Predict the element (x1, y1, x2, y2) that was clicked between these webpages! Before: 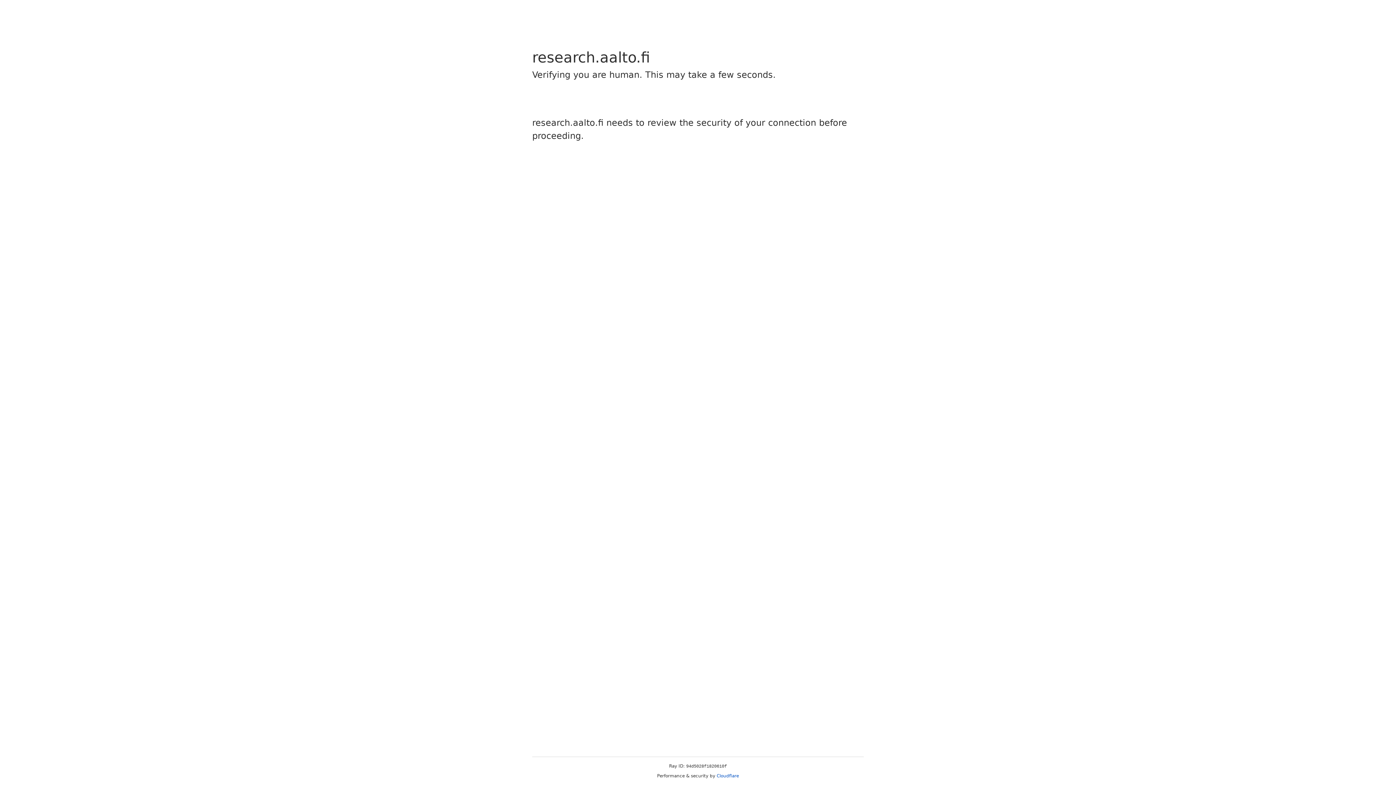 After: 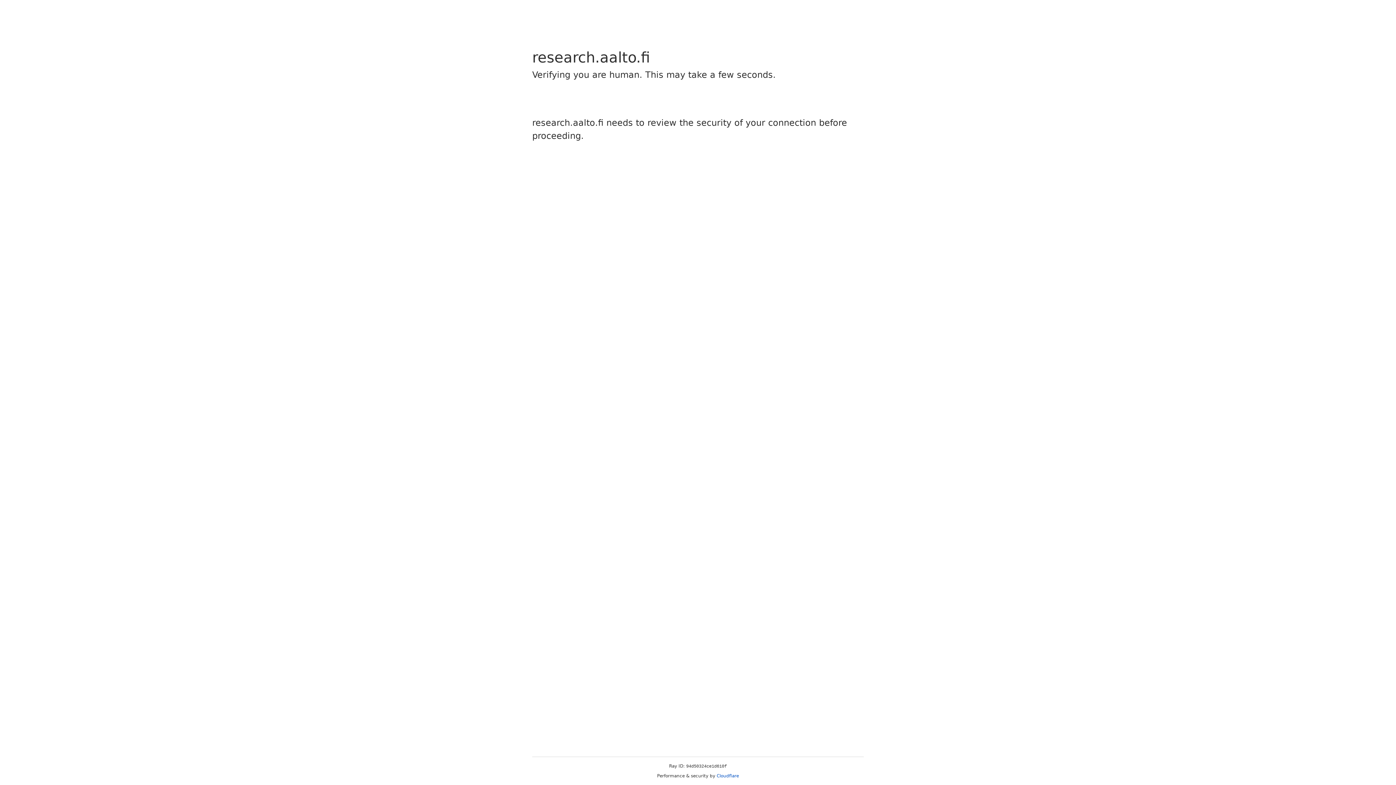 Action: label: Cloudflare bbox: (716, 773, 739, 778)